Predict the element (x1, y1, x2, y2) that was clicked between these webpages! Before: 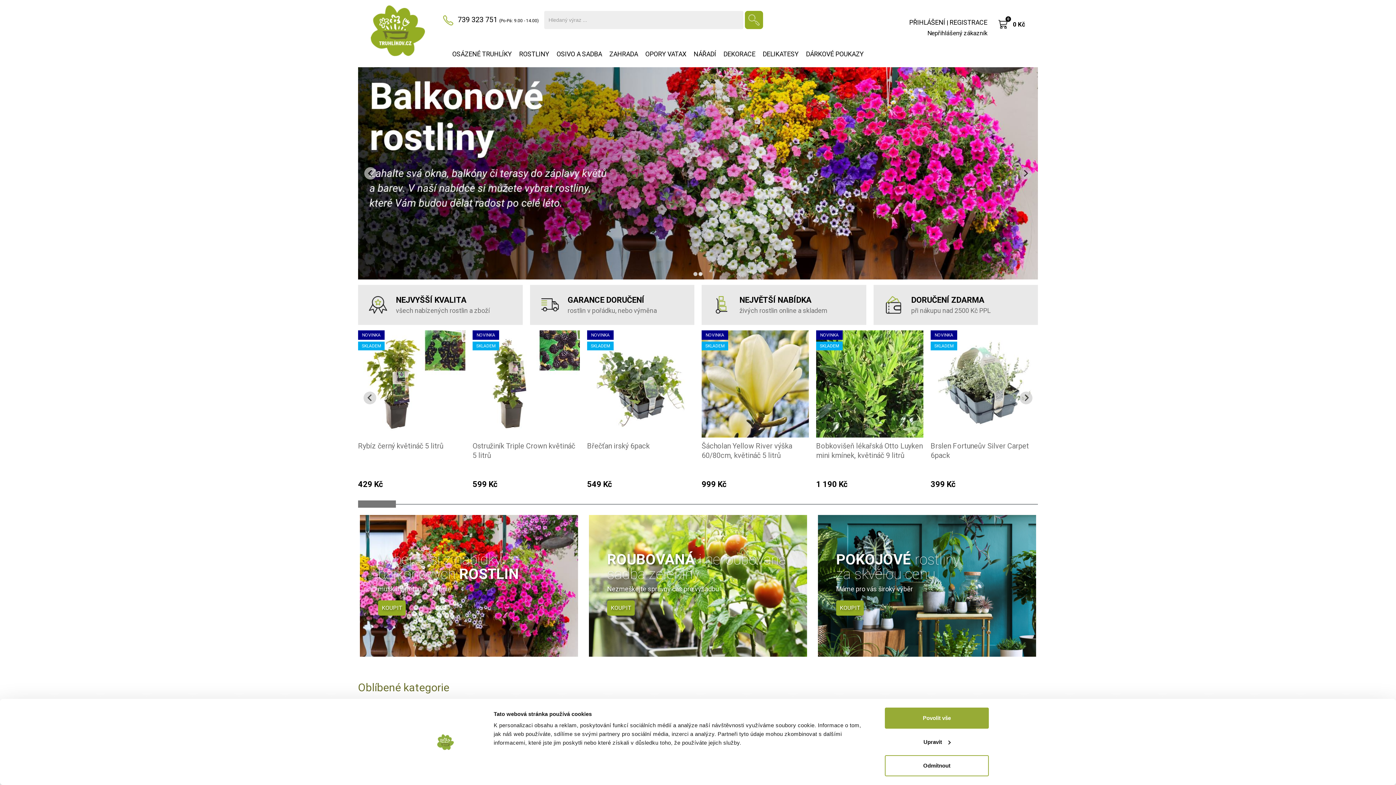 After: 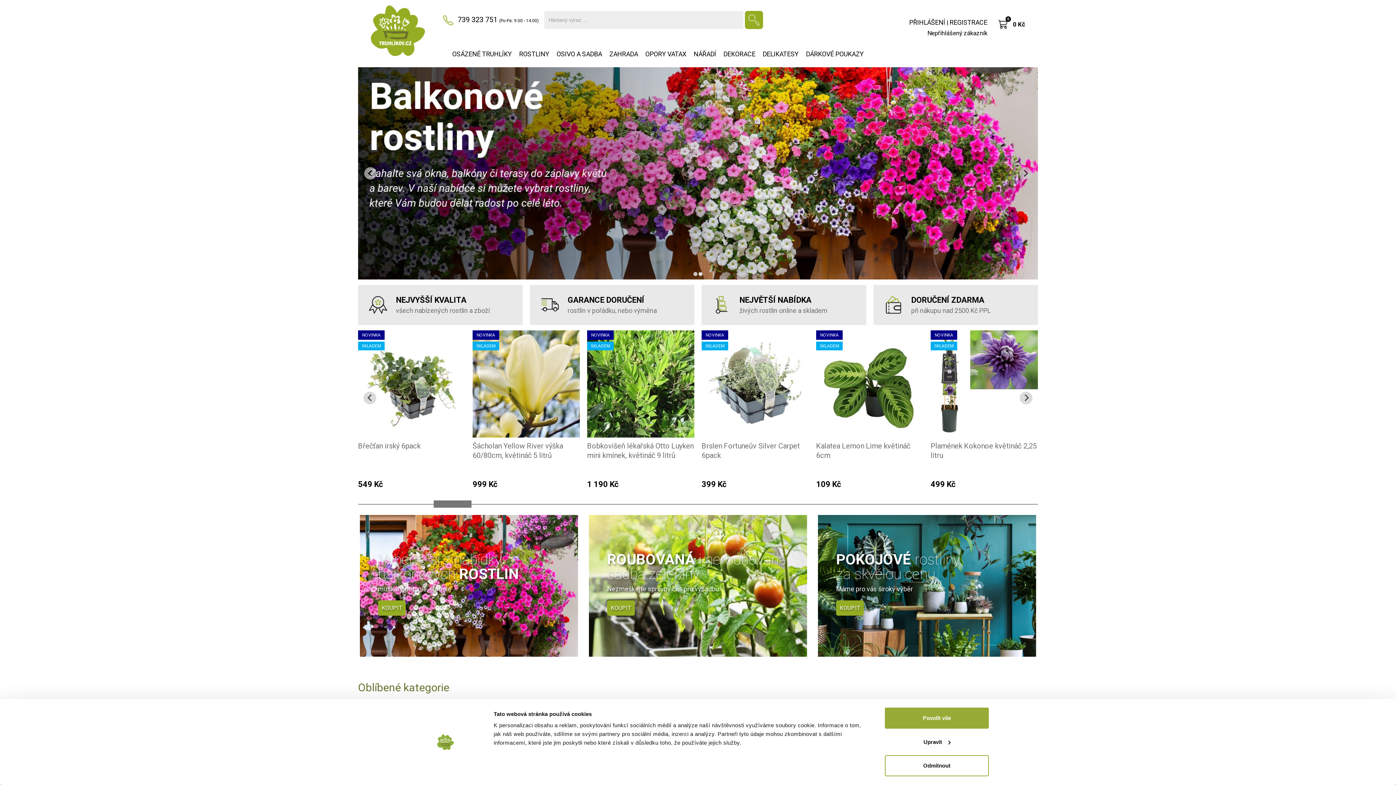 Action: bbox: (433, 500, 471, 508) label: 3 of 3